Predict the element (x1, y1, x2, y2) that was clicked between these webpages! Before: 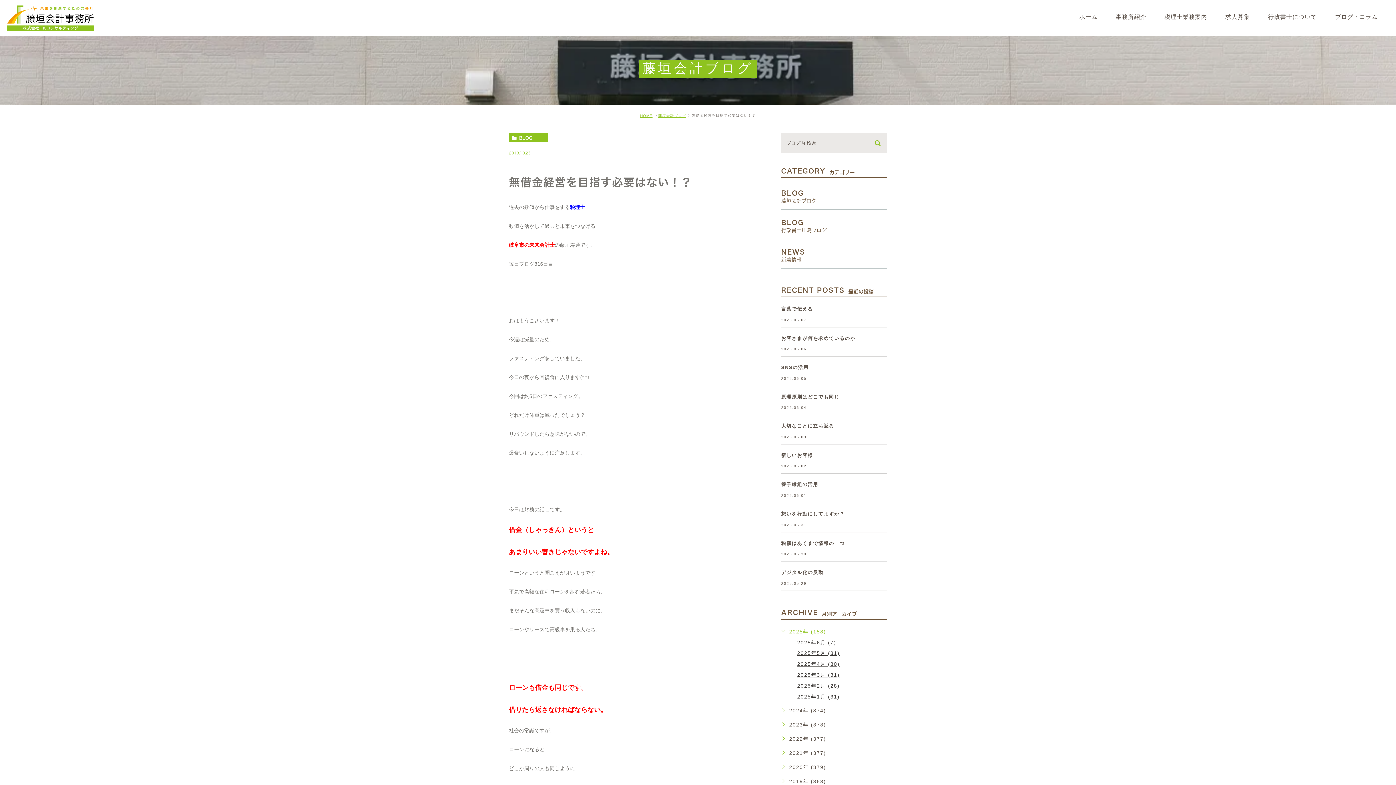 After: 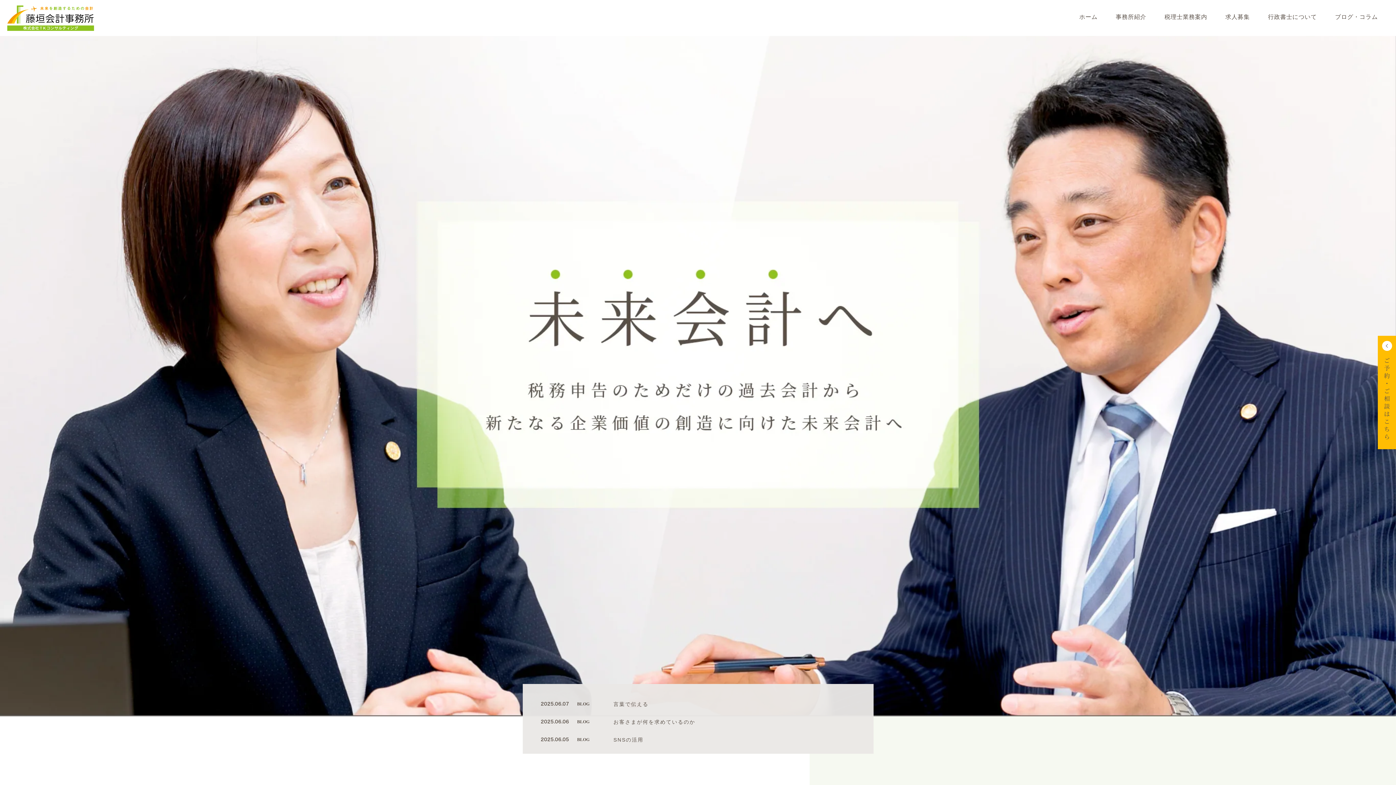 Action: bbox: (7, 21, 94, 27)